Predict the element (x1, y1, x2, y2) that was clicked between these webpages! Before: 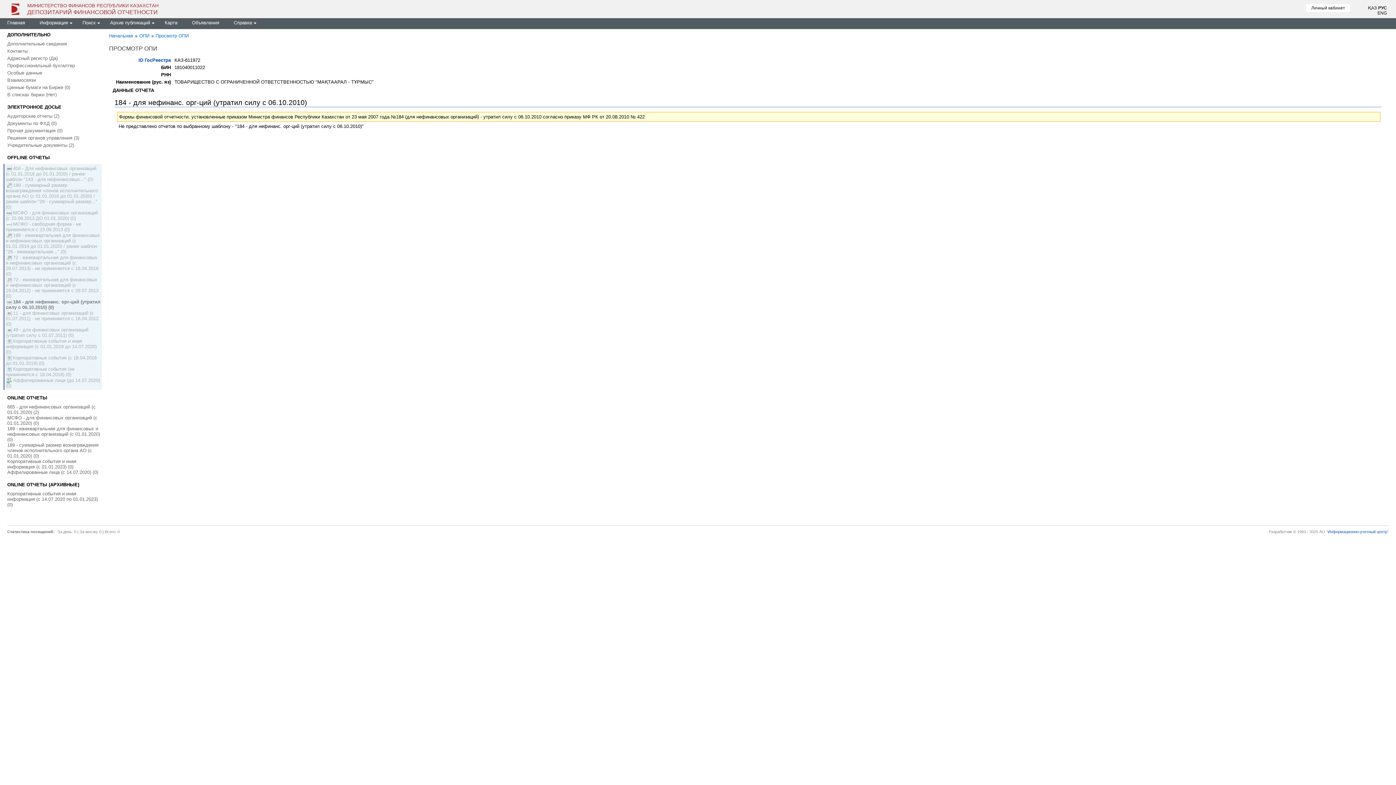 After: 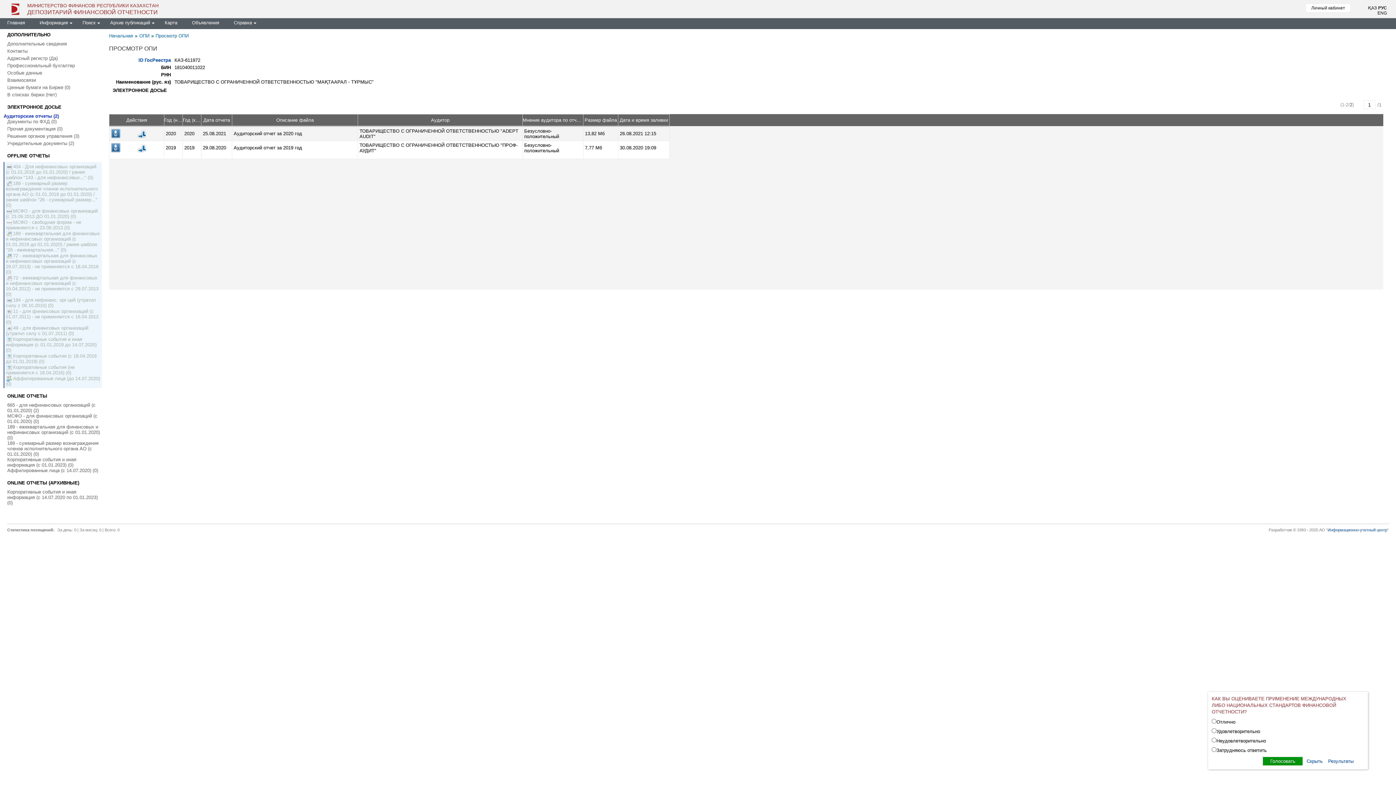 Action: label: Аудиторские отчеты (2) bbox: (3, 113, 101, 120)